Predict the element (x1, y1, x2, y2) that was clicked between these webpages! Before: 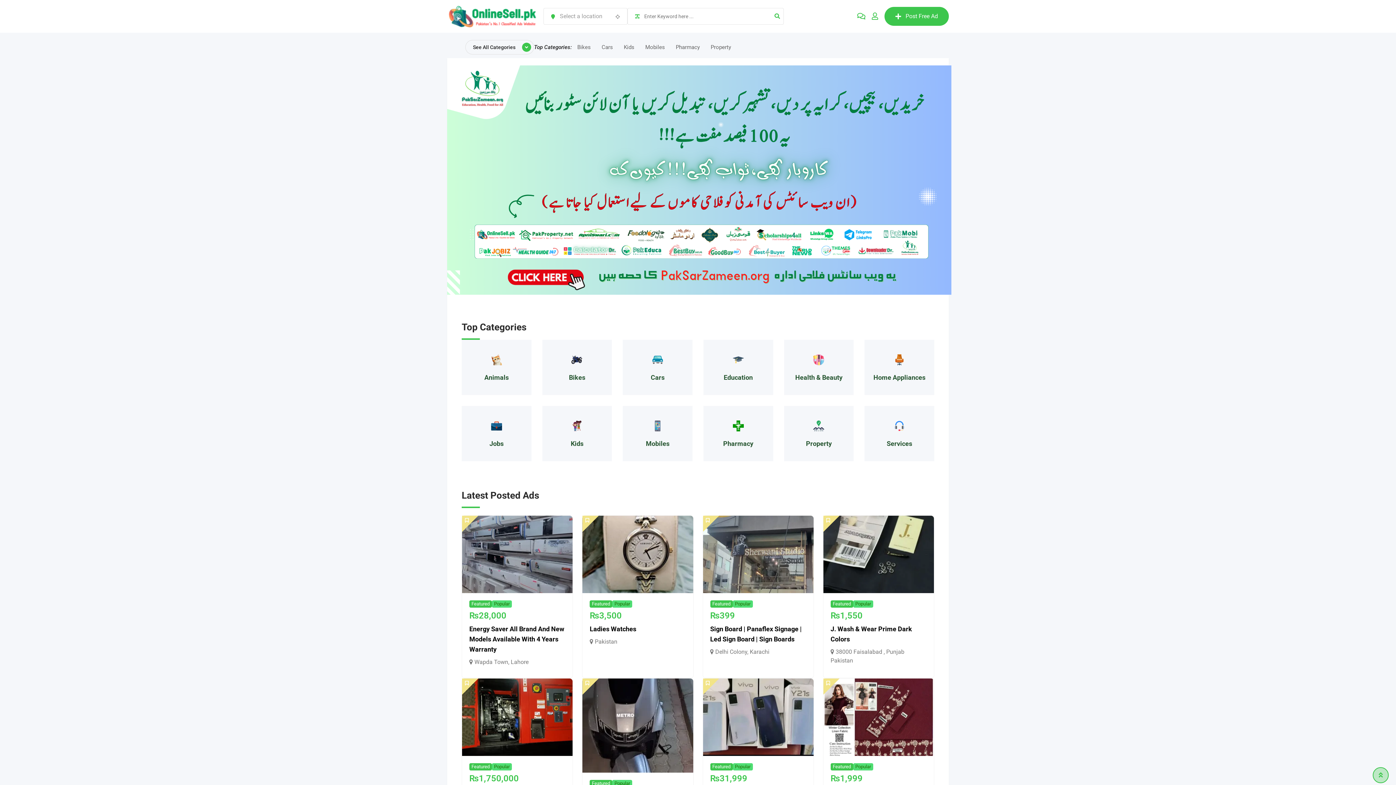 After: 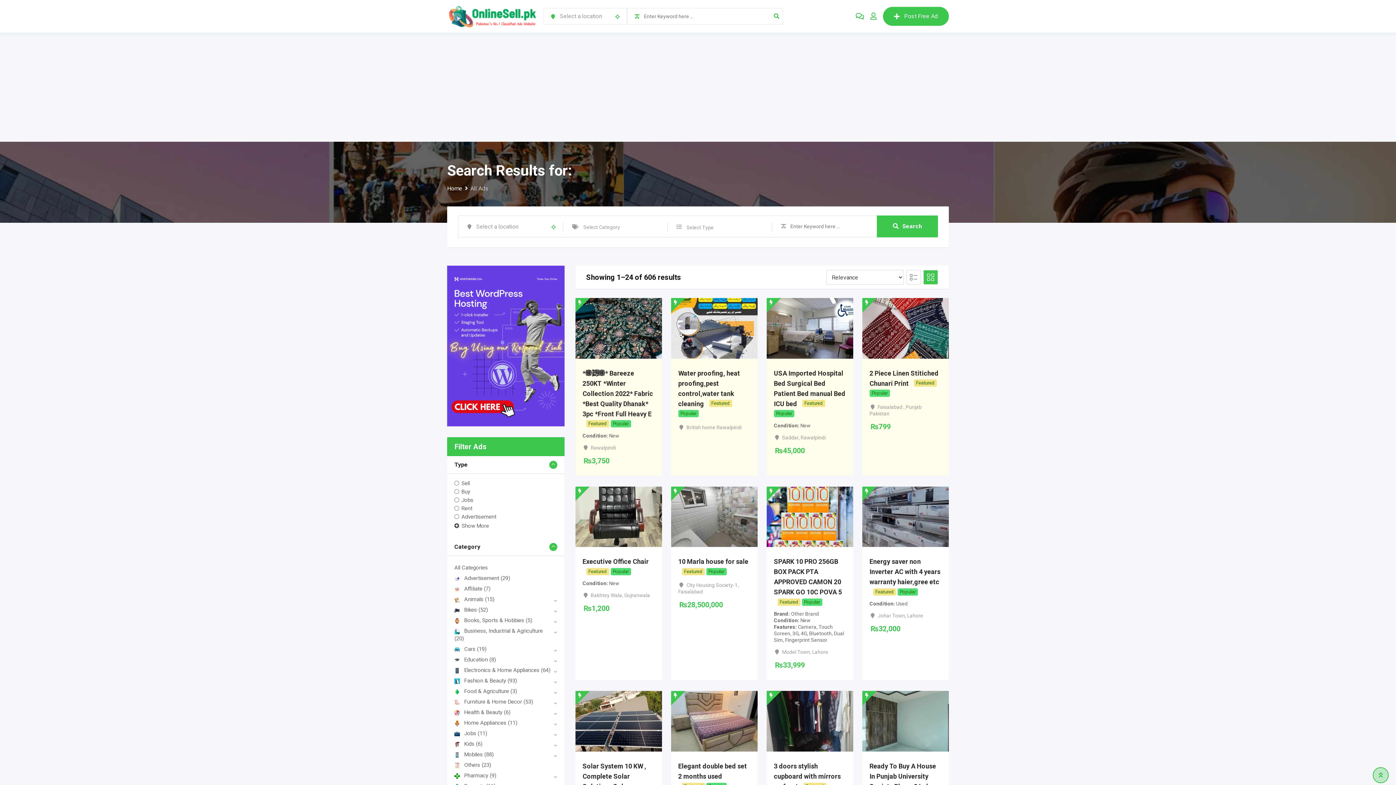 Action: bbox: (771, 8, 783, 24)